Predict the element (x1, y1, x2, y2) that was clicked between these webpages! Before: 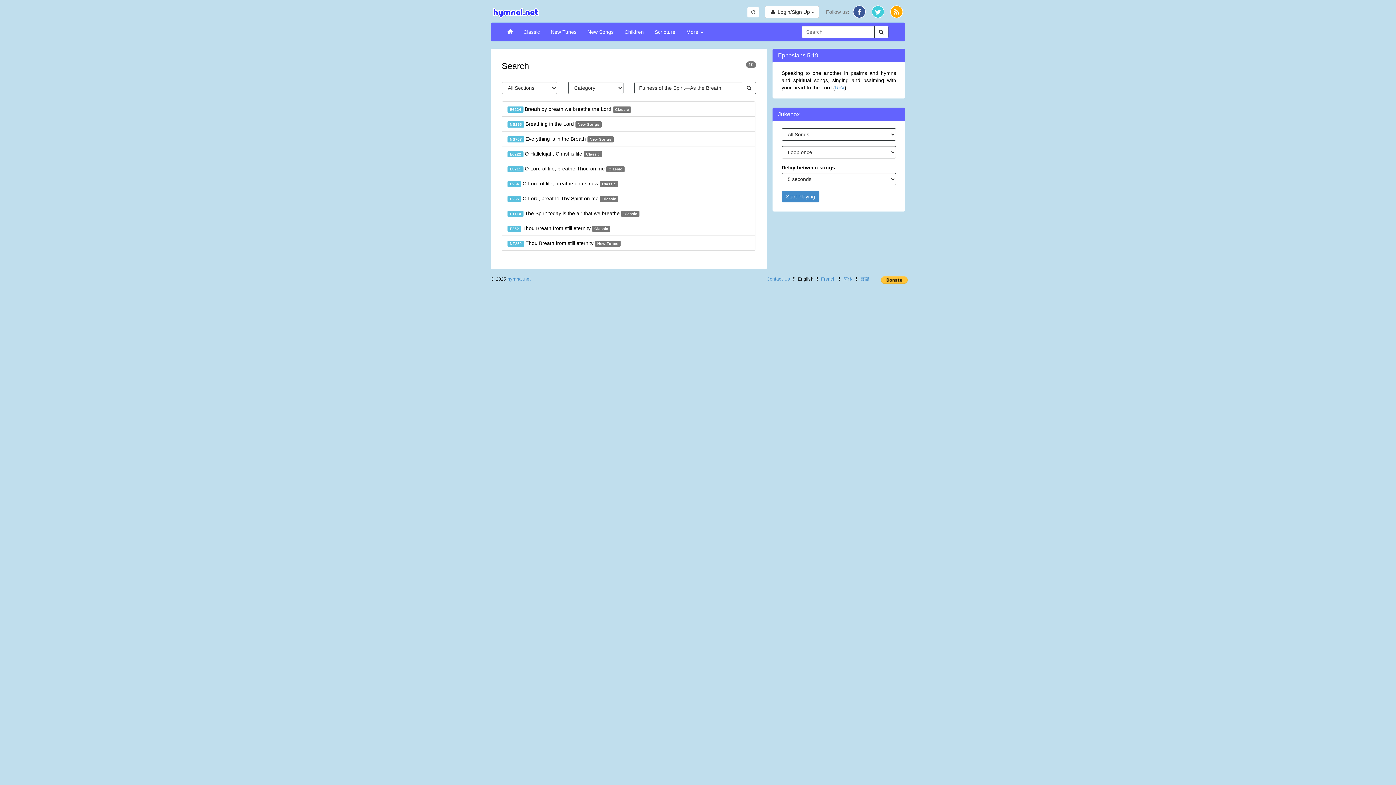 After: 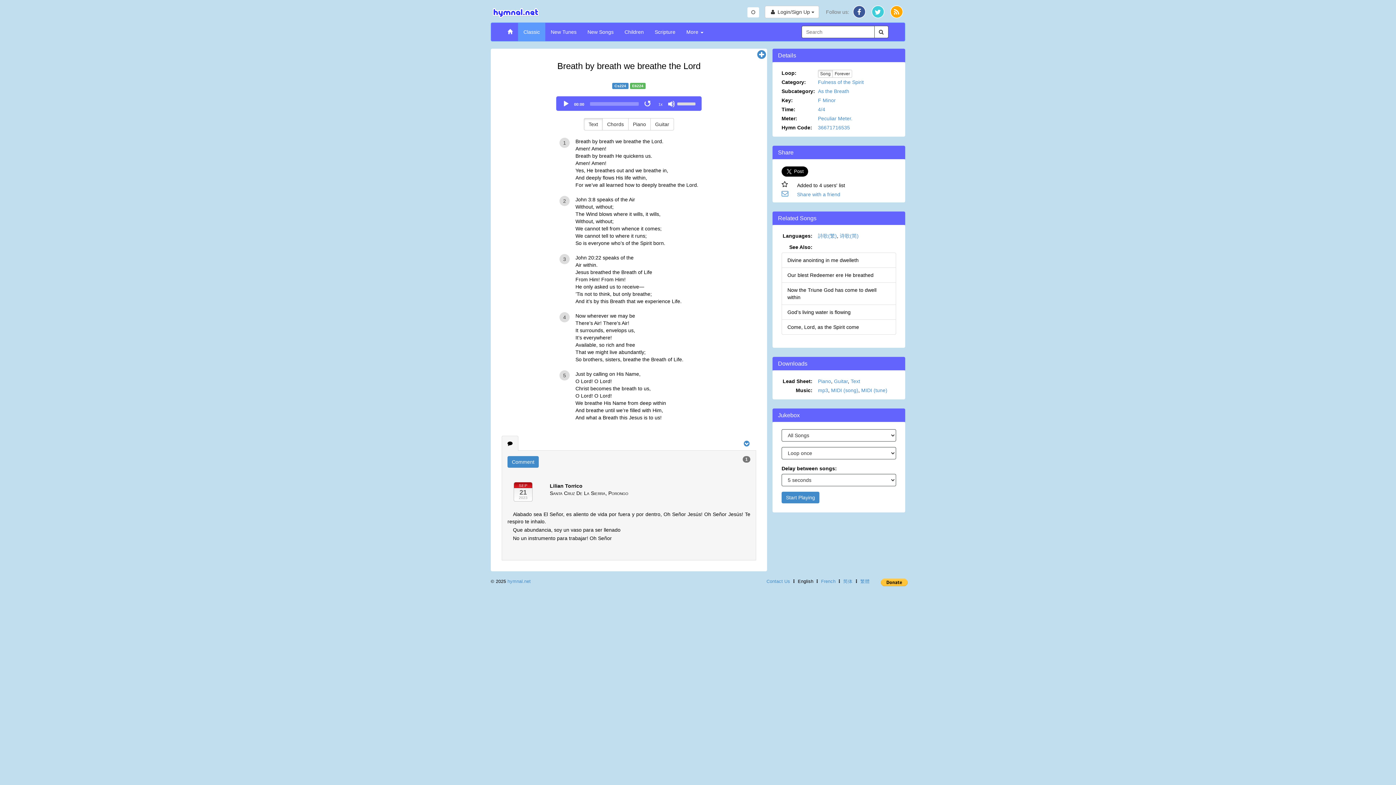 Action: label: E6224 Breath by breath we breathe the Lord Classic bbox: (501, 101, 755, 116)